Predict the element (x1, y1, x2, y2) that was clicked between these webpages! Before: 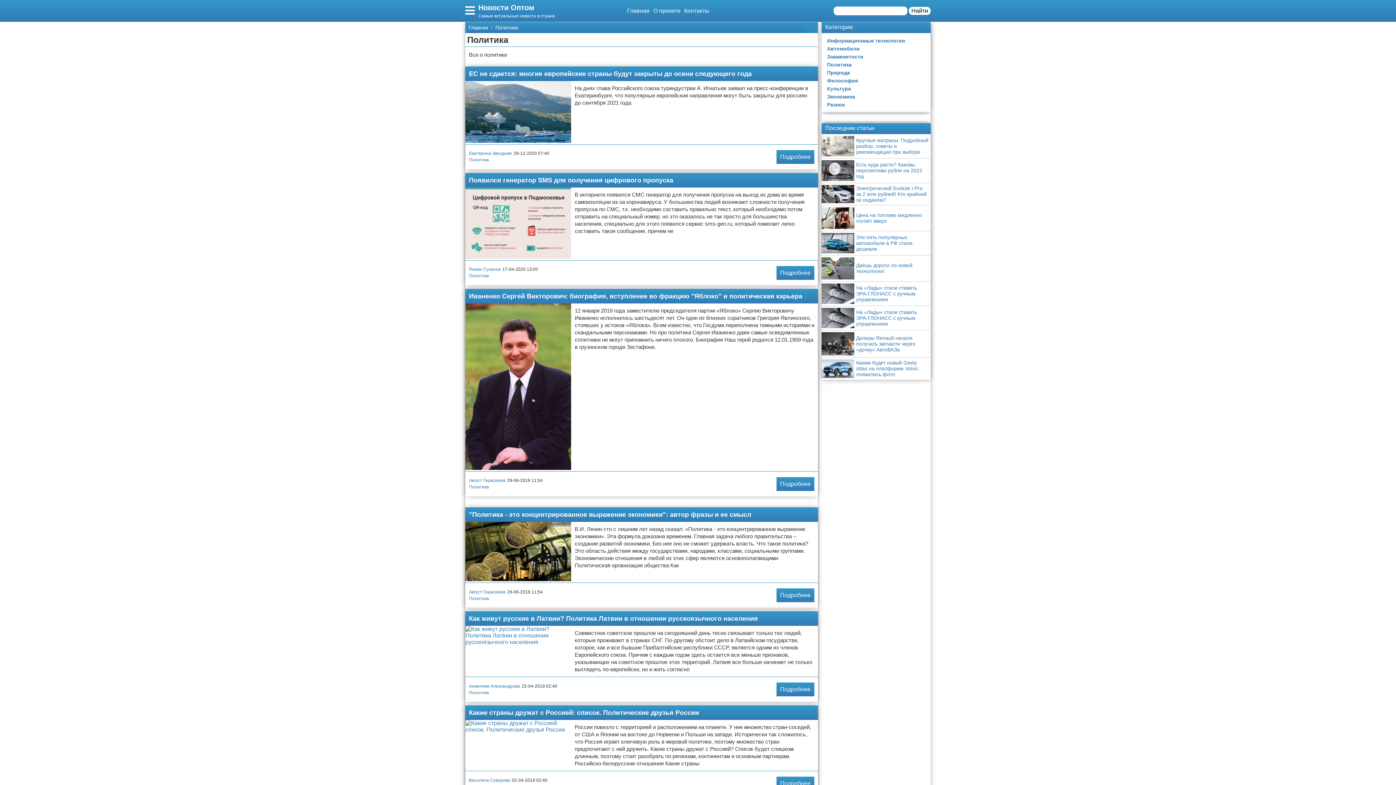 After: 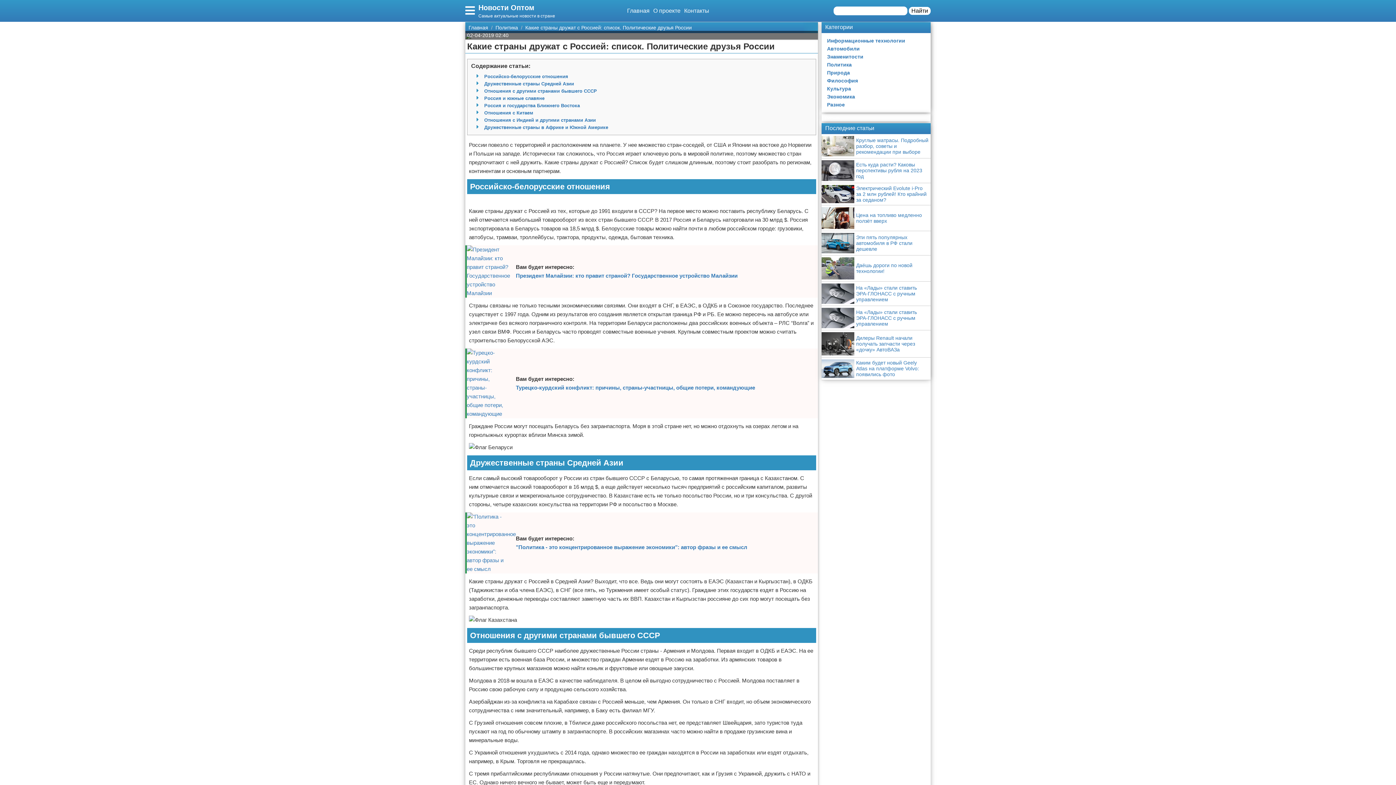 Action: label: Подробнее bbox: (776, 777, 814, 790)